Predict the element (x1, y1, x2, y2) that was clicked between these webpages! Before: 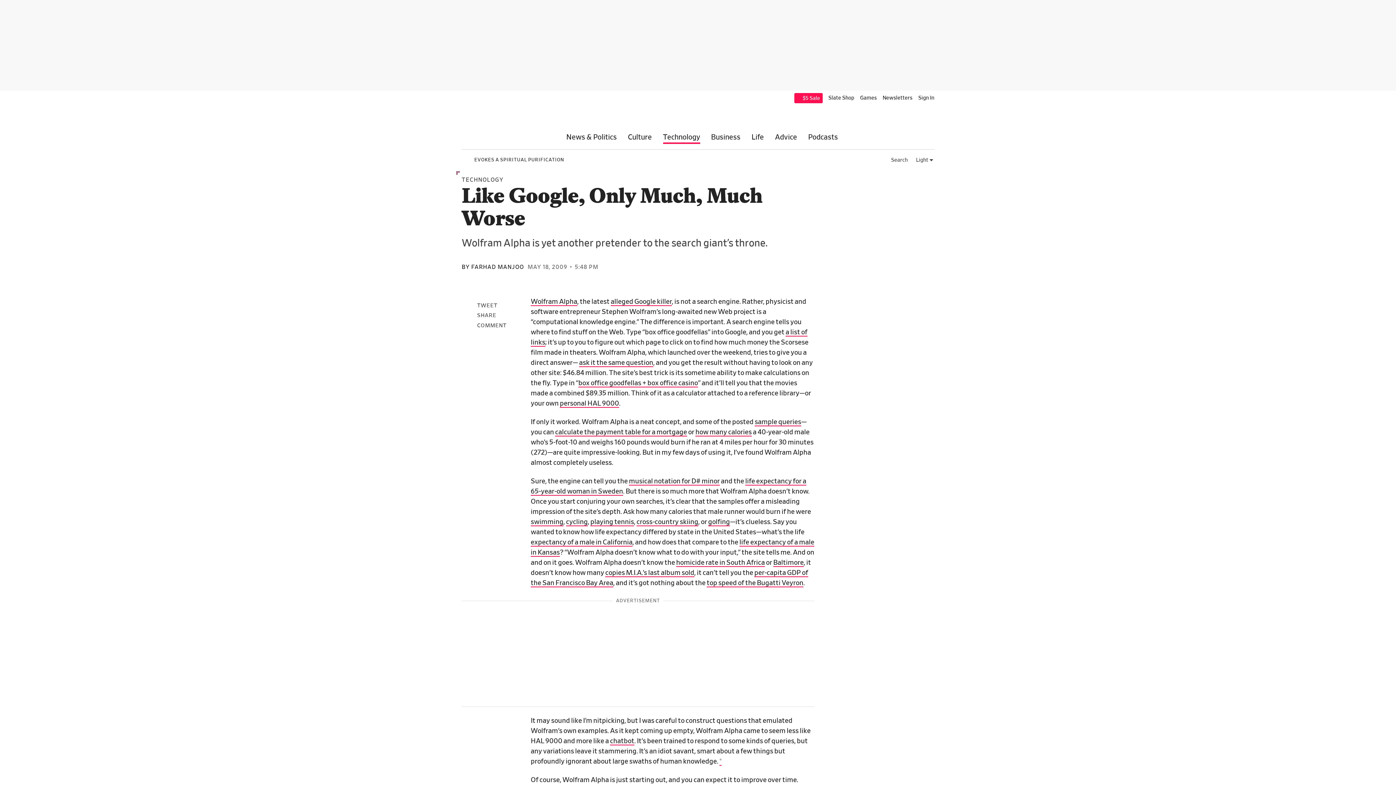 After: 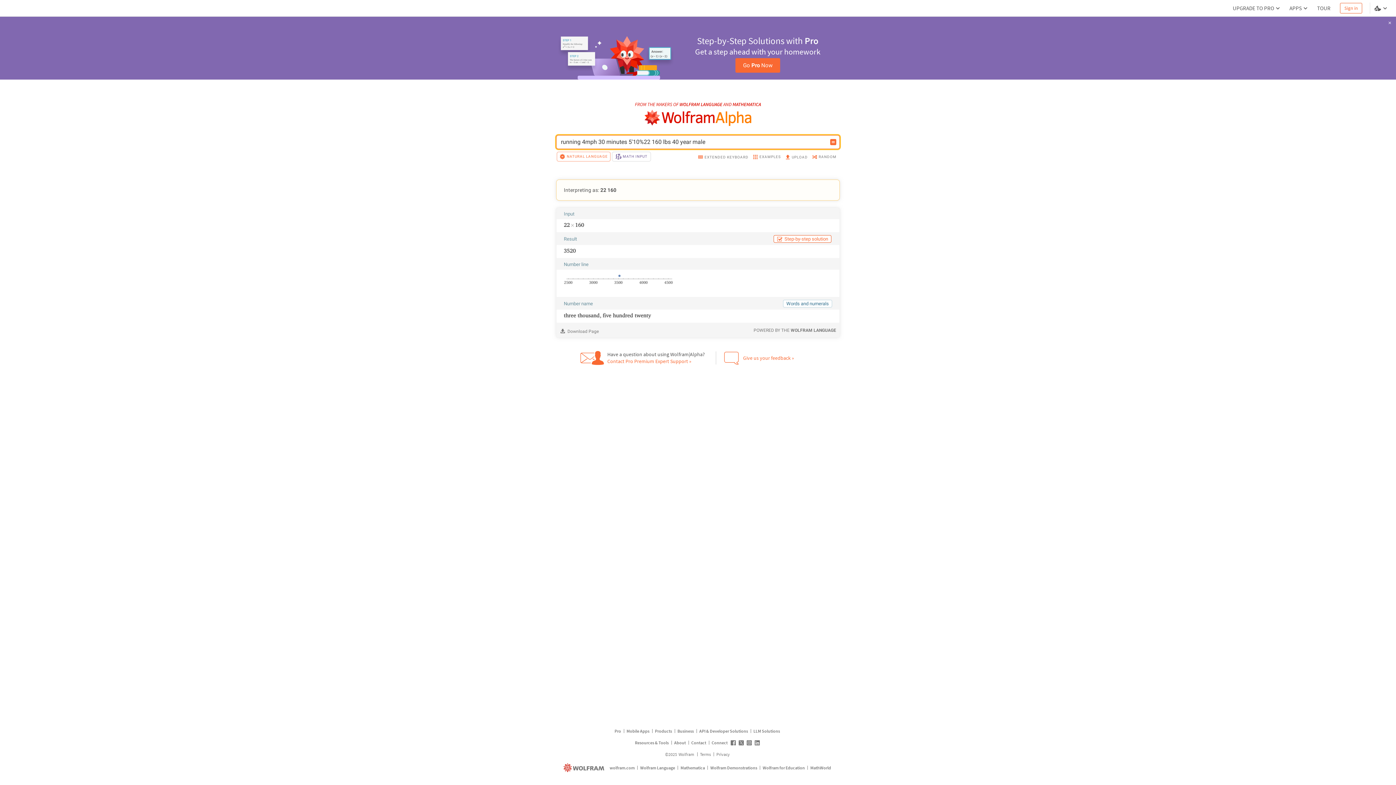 Action: bbox: (695, 429, 752, 436) label: how many calories